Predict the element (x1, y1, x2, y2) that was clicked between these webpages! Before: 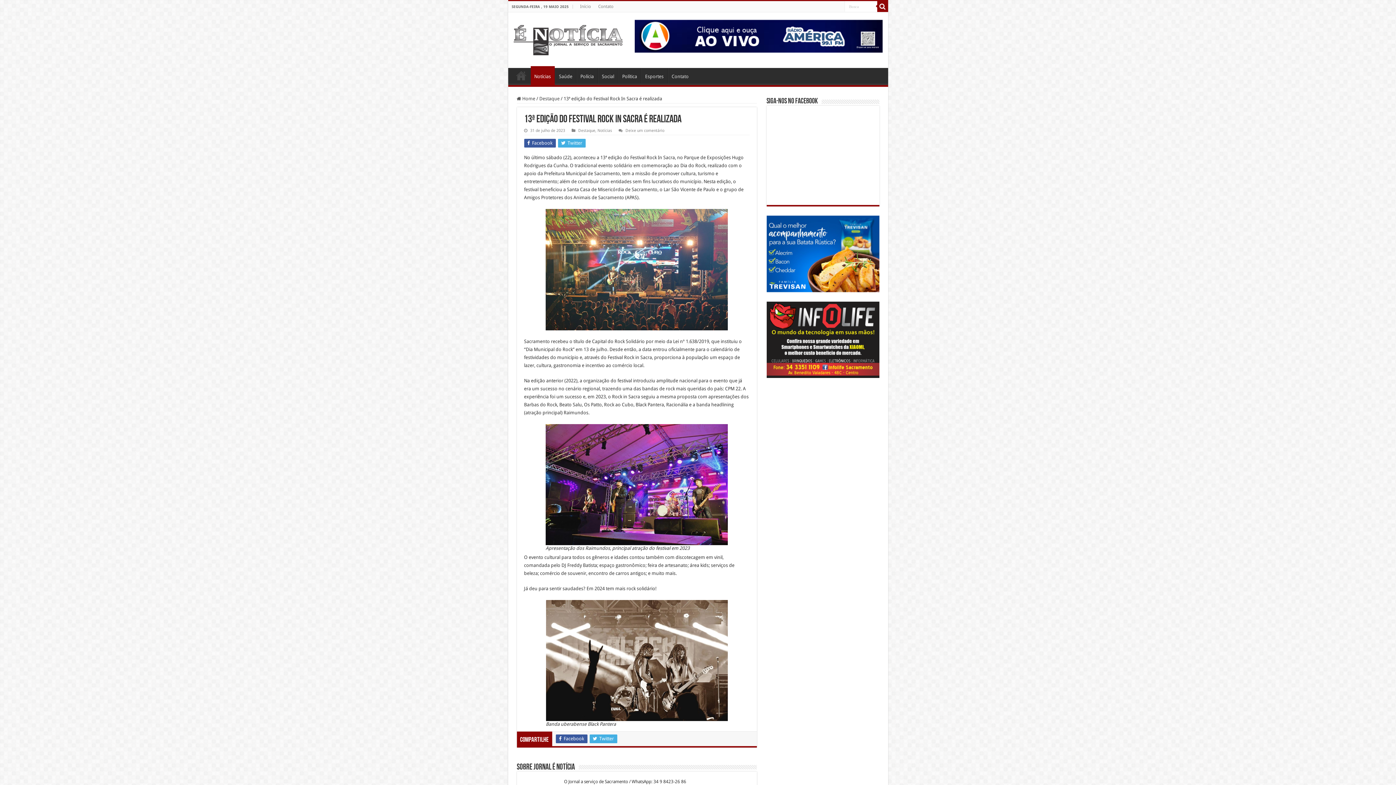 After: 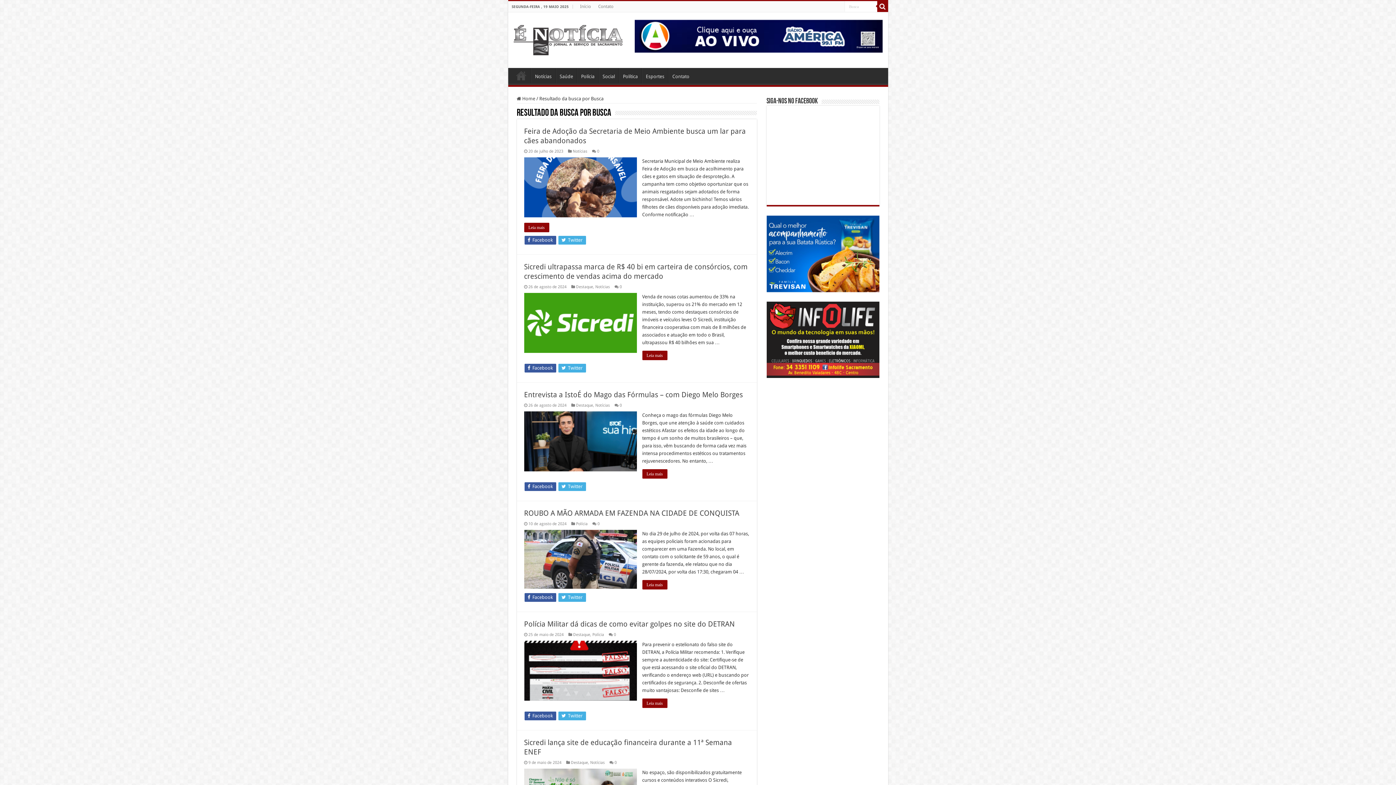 Action: bbox: (877, 1, 888, 12)